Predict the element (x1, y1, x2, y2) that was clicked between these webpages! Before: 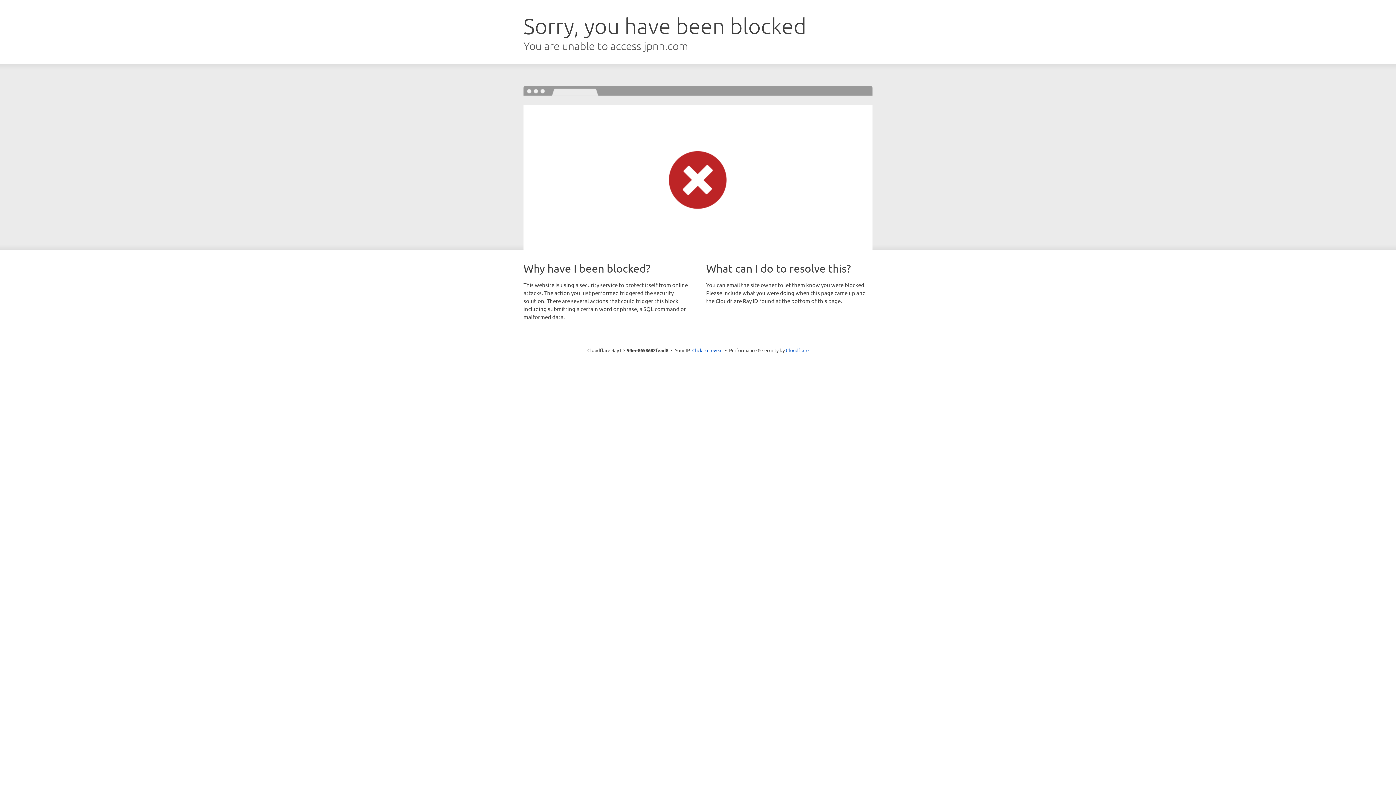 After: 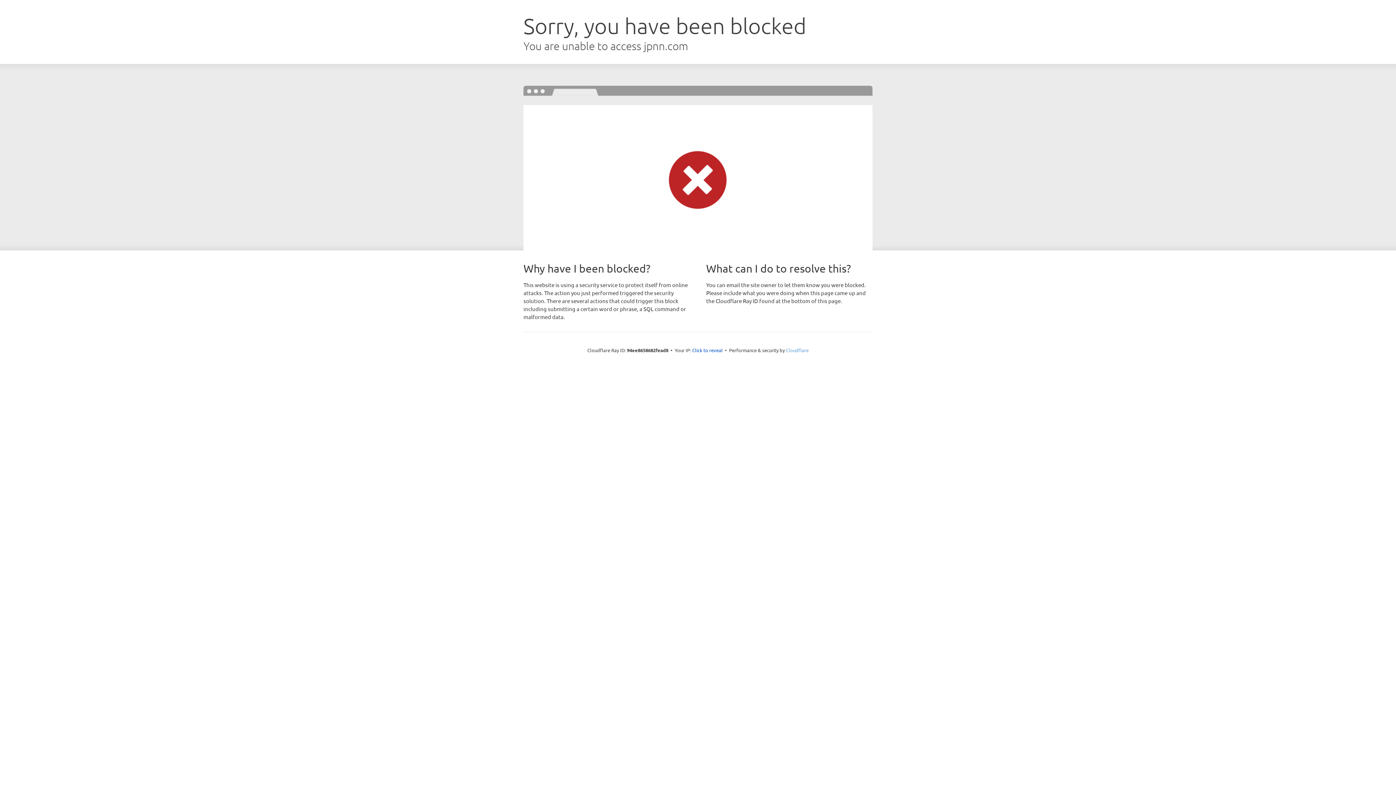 Action: label: Cloudflare bbox: (786, 347, 808, 353)